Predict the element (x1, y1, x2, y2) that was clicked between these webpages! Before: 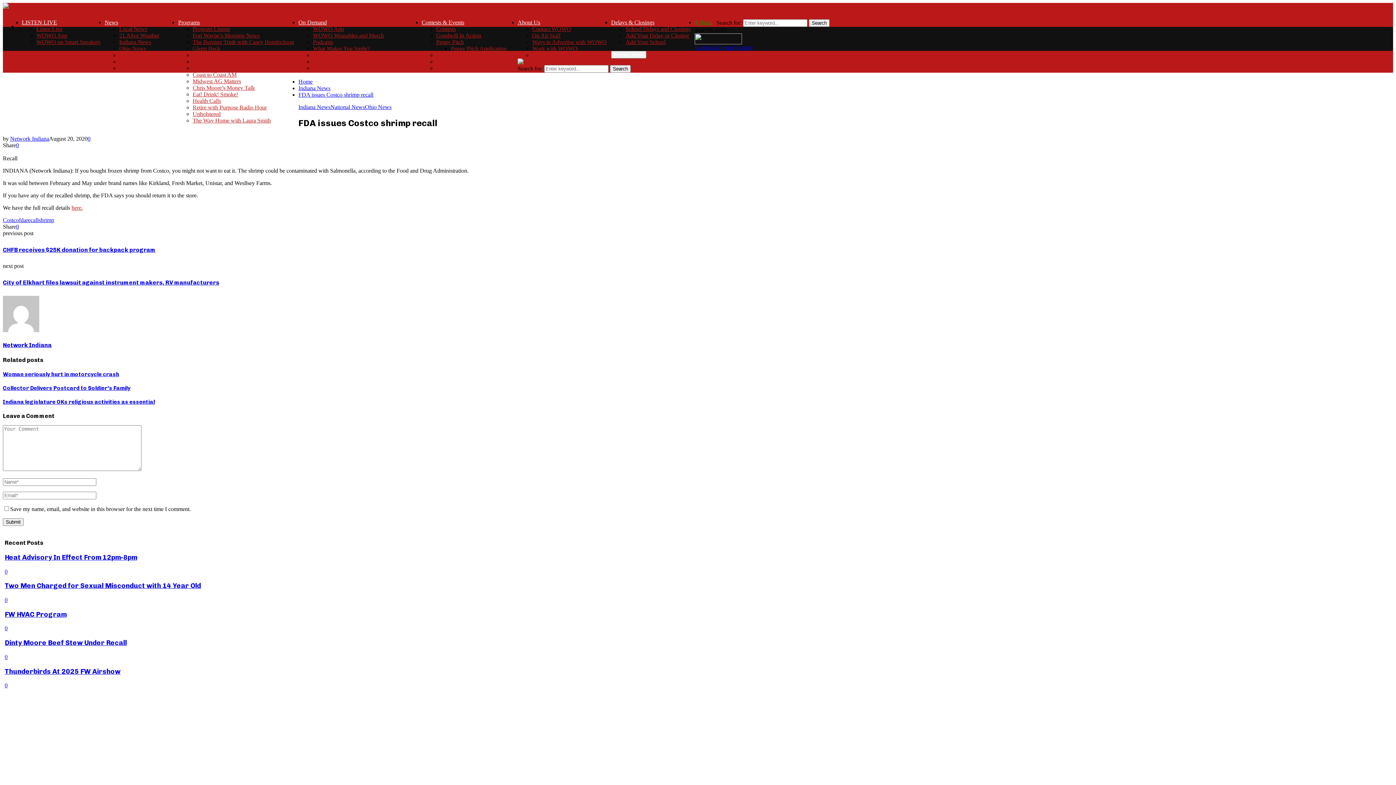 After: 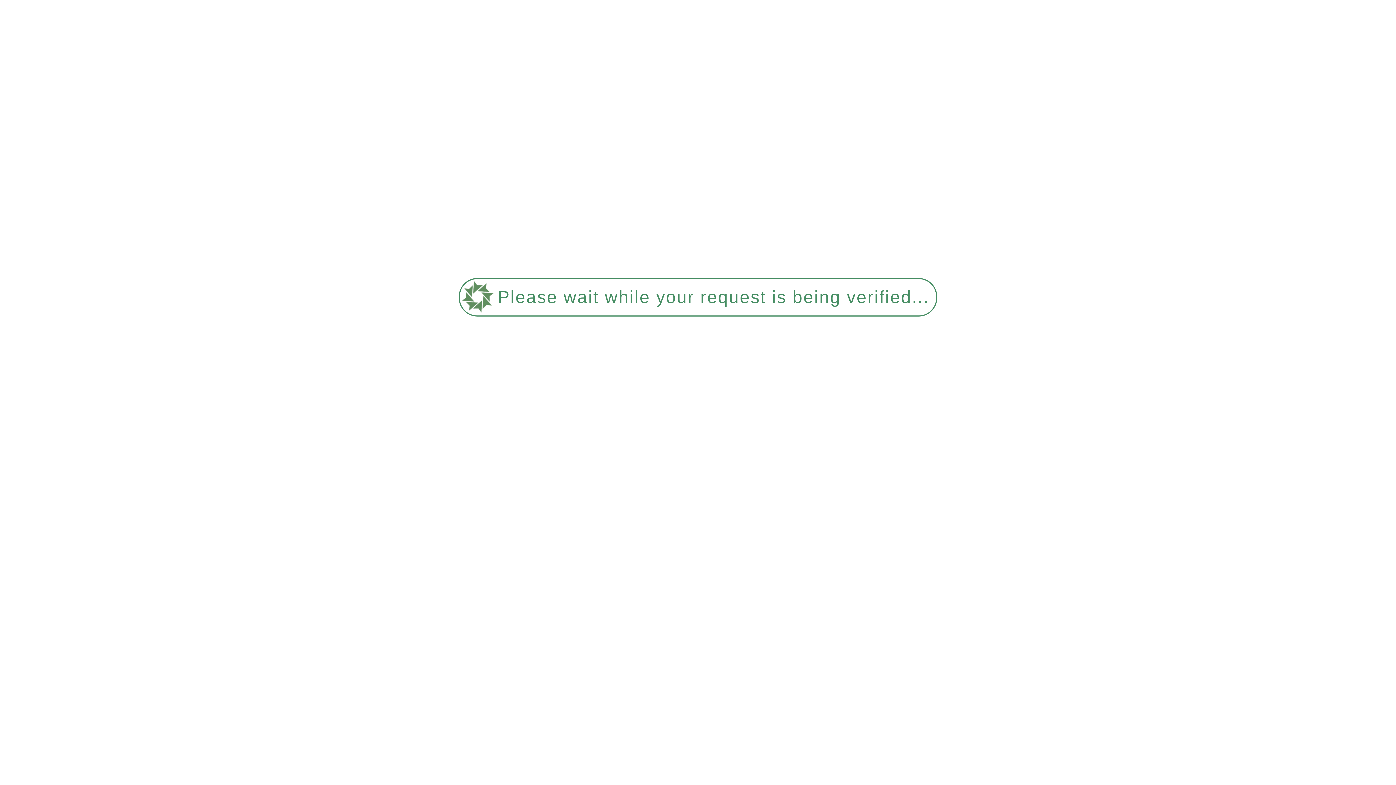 Action: bbox: (4, 625, 7, 631) label: 0